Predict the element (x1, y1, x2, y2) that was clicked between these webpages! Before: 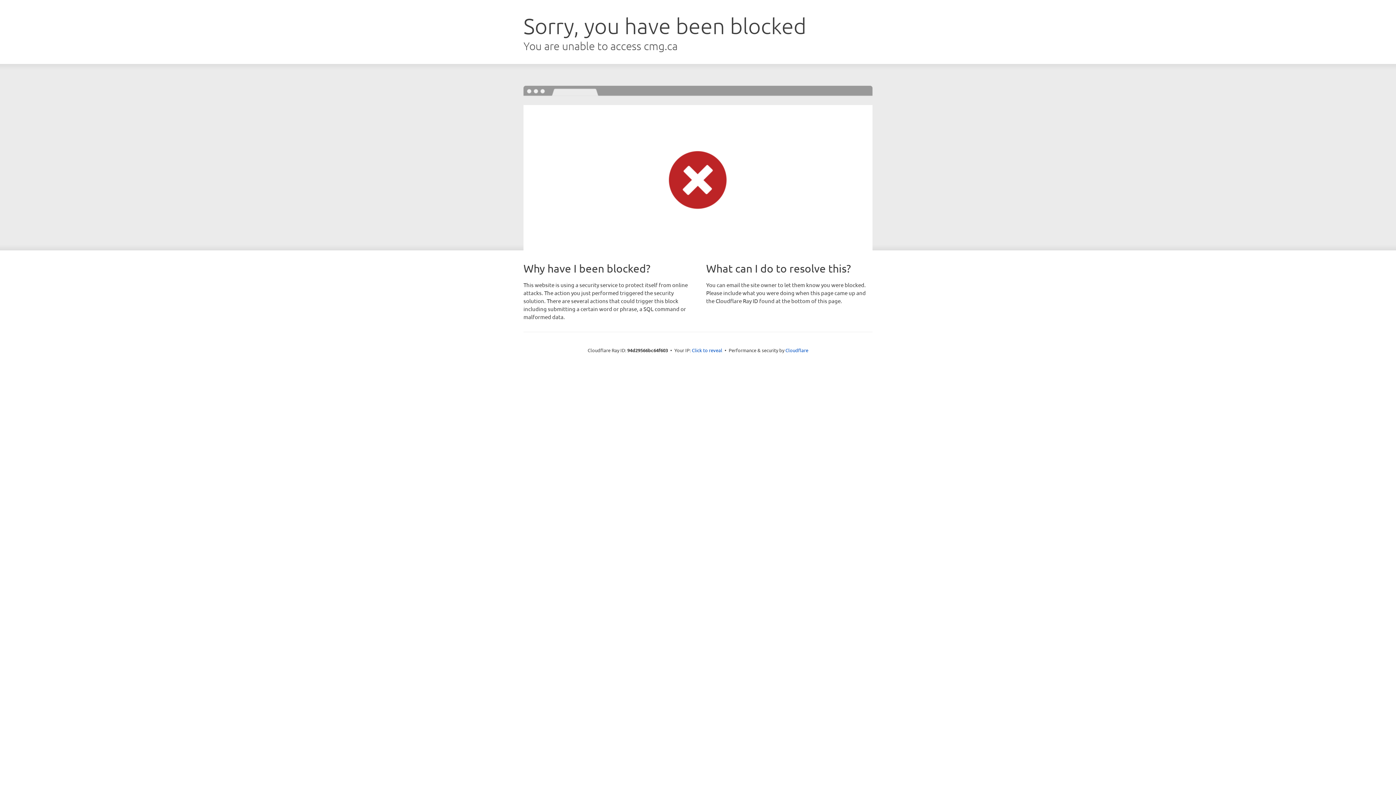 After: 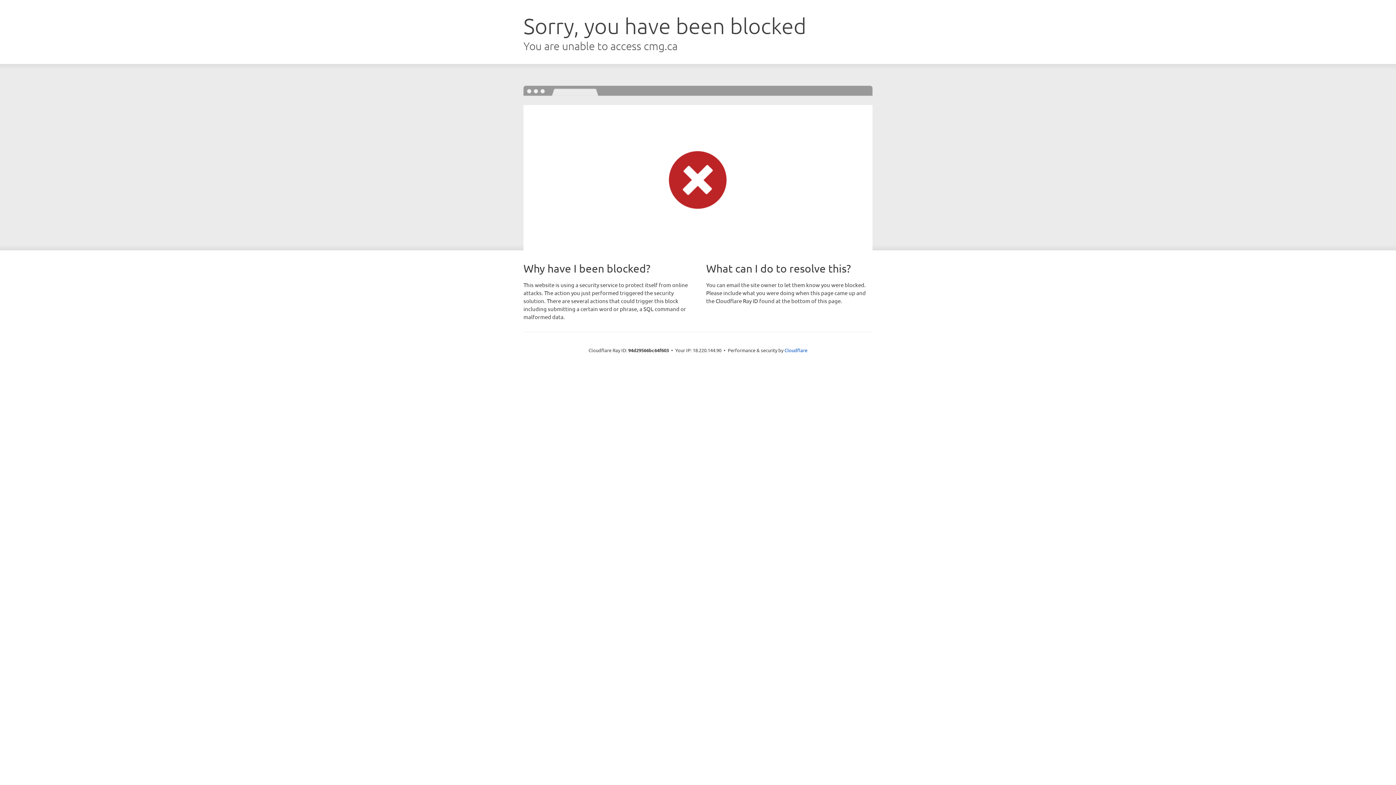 Action: bbox: (692, 346, 722, 353) label: Click to reveal